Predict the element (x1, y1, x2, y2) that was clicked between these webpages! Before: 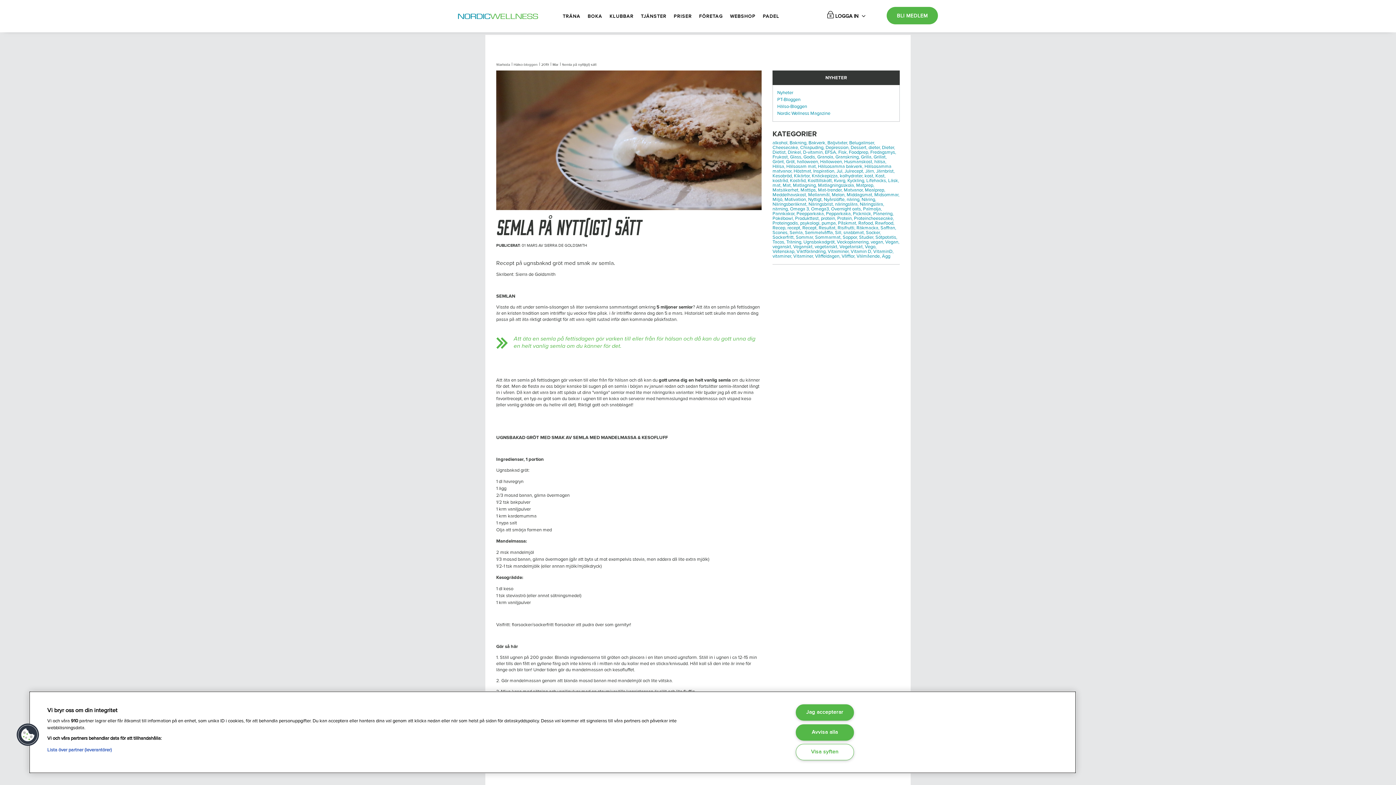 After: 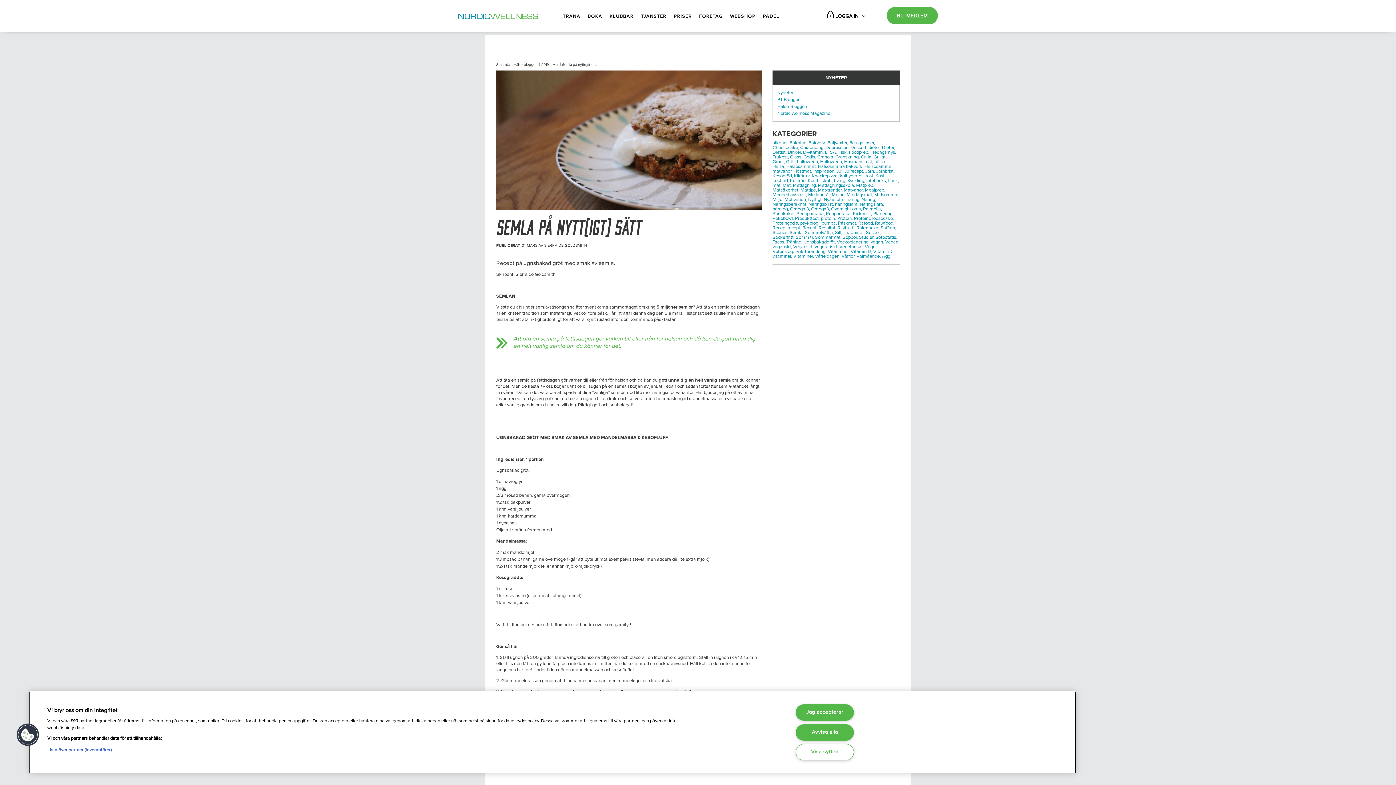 Action: bbox: (838, 149, 848, 155) label: Fisk,